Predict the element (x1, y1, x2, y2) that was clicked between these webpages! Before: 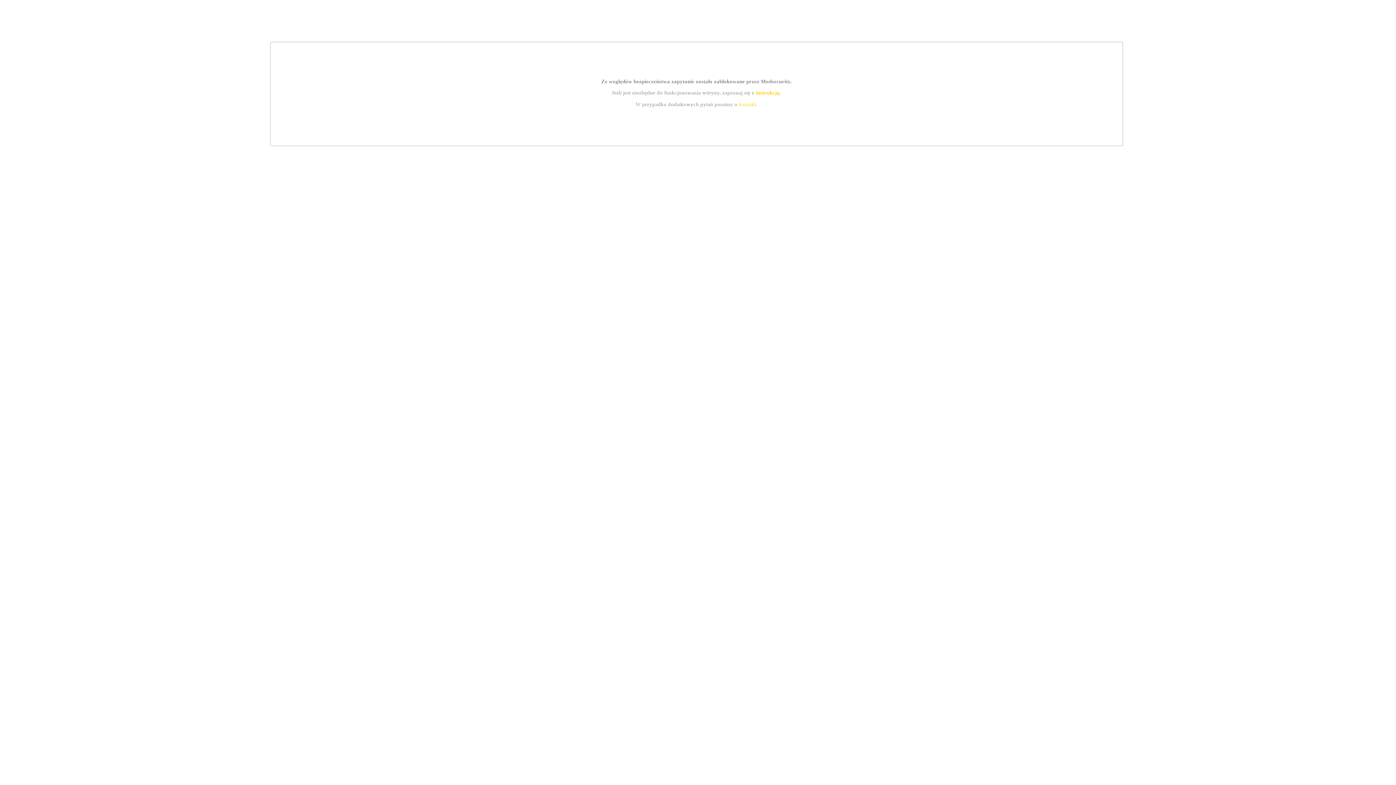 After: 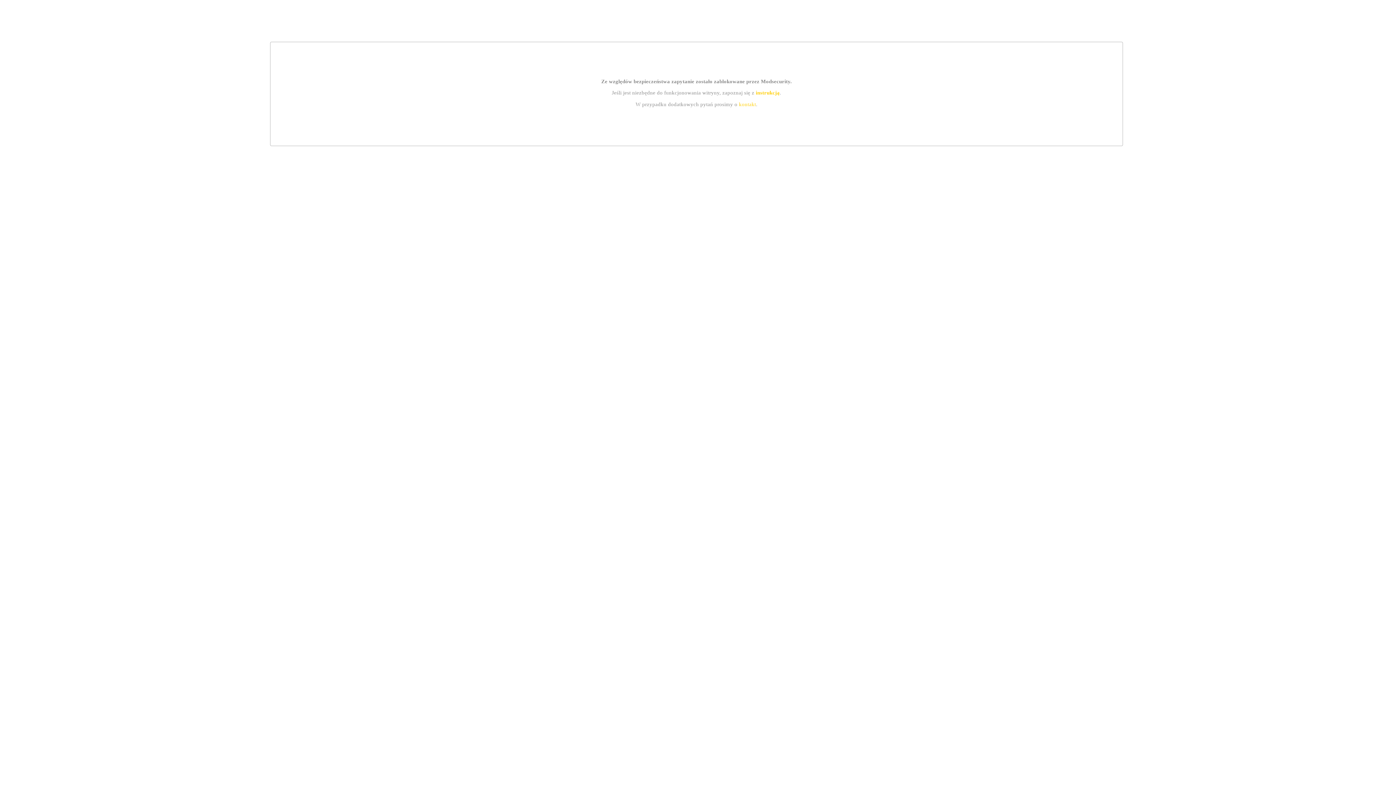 Action: bbox: (739, 101, 756, 107) label: kontakt